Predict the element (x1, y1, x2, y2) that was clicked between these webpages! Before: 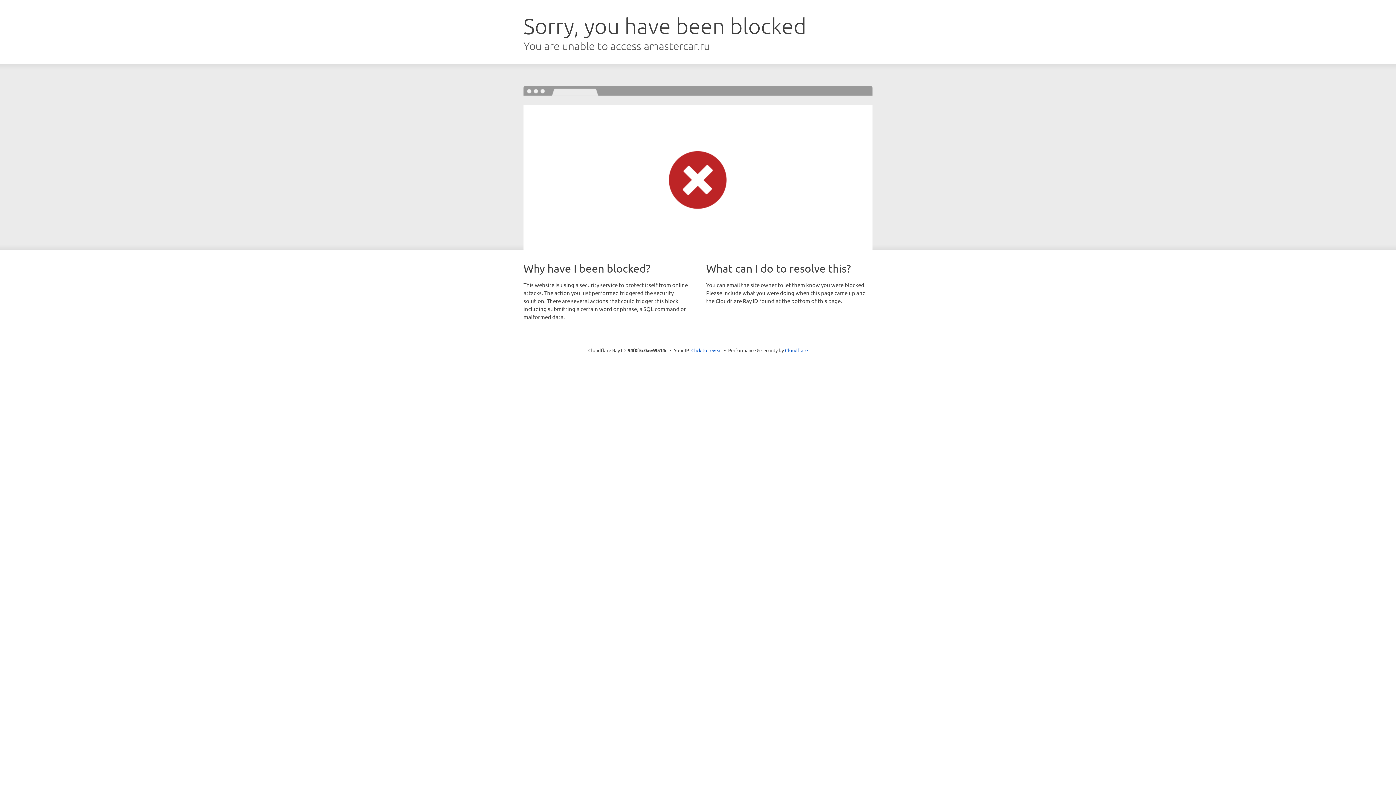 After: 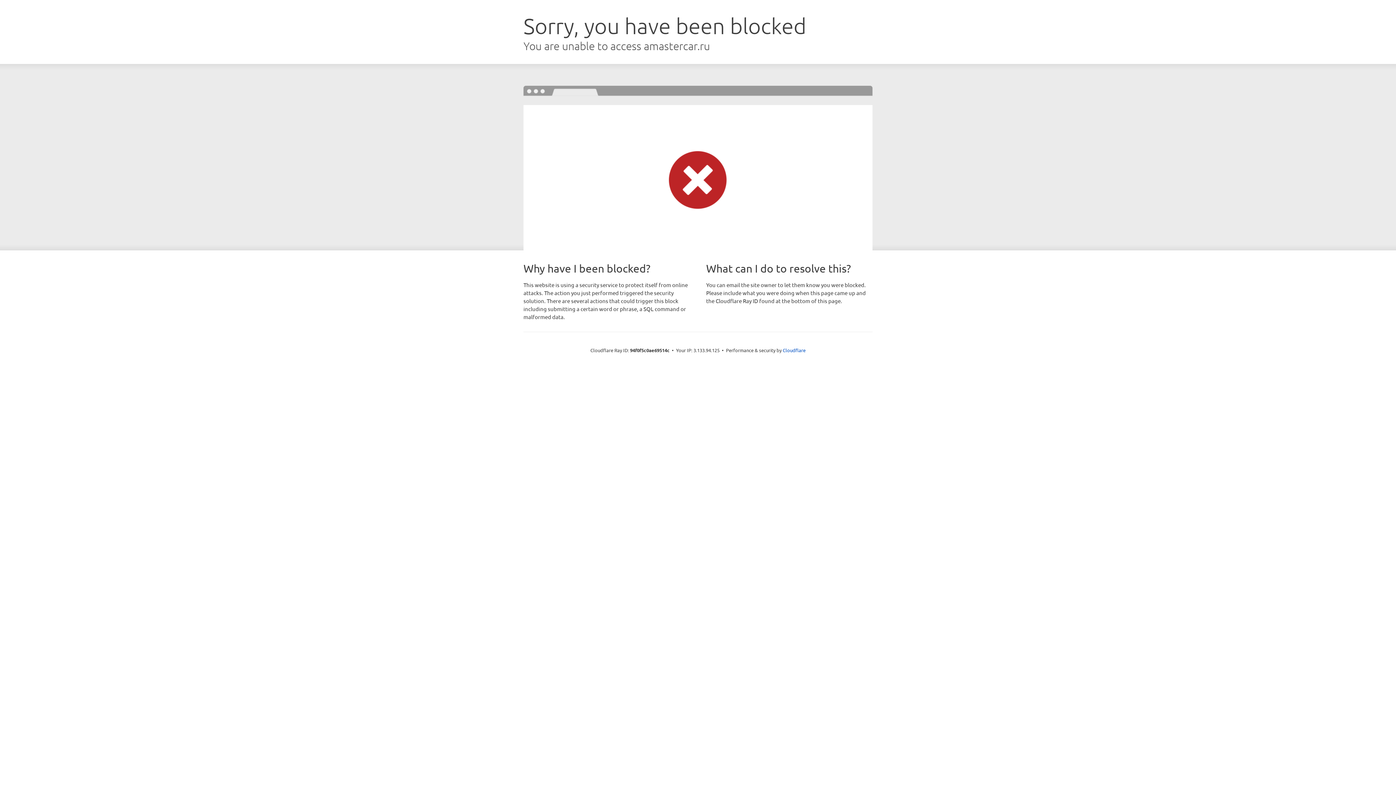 Action: label: Click to reveal bbox: (691, 346, 722, 353)